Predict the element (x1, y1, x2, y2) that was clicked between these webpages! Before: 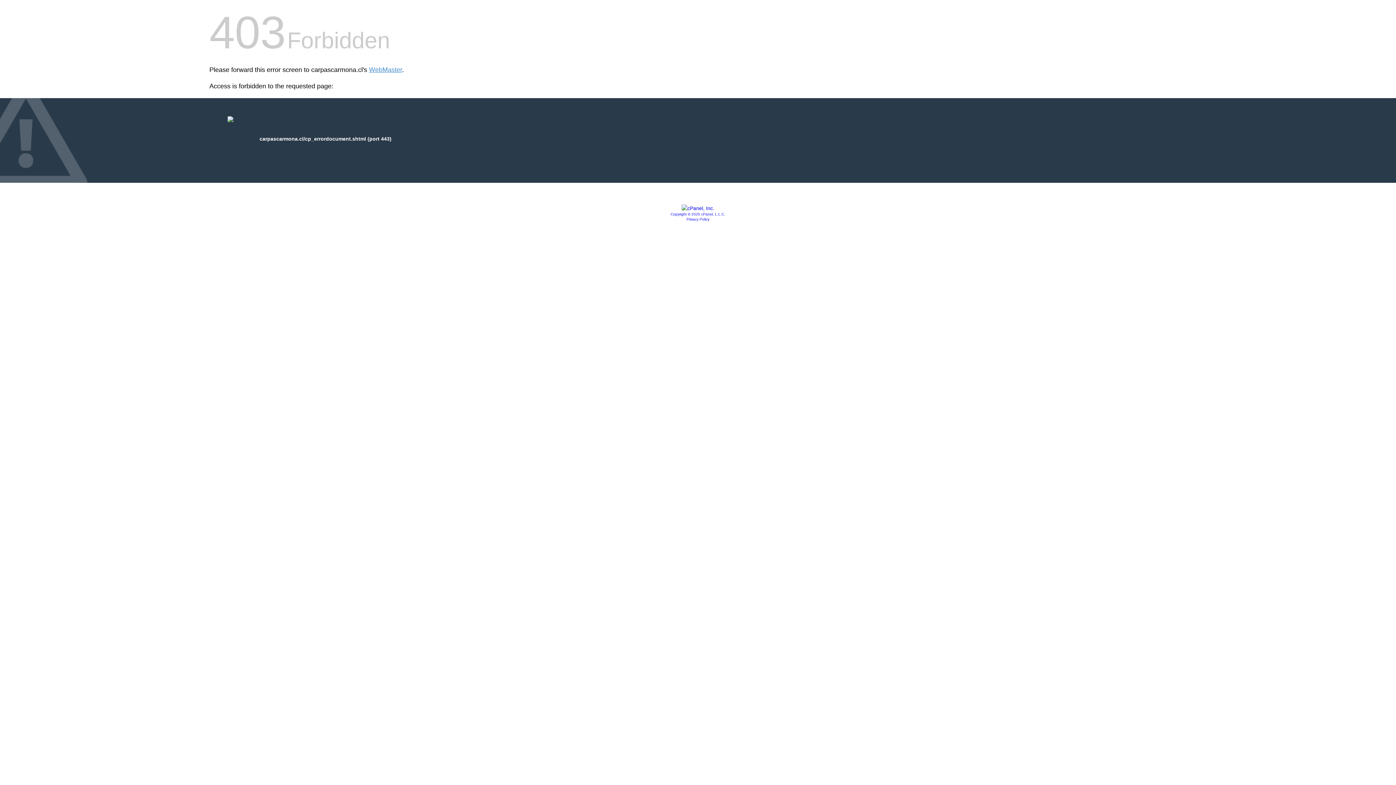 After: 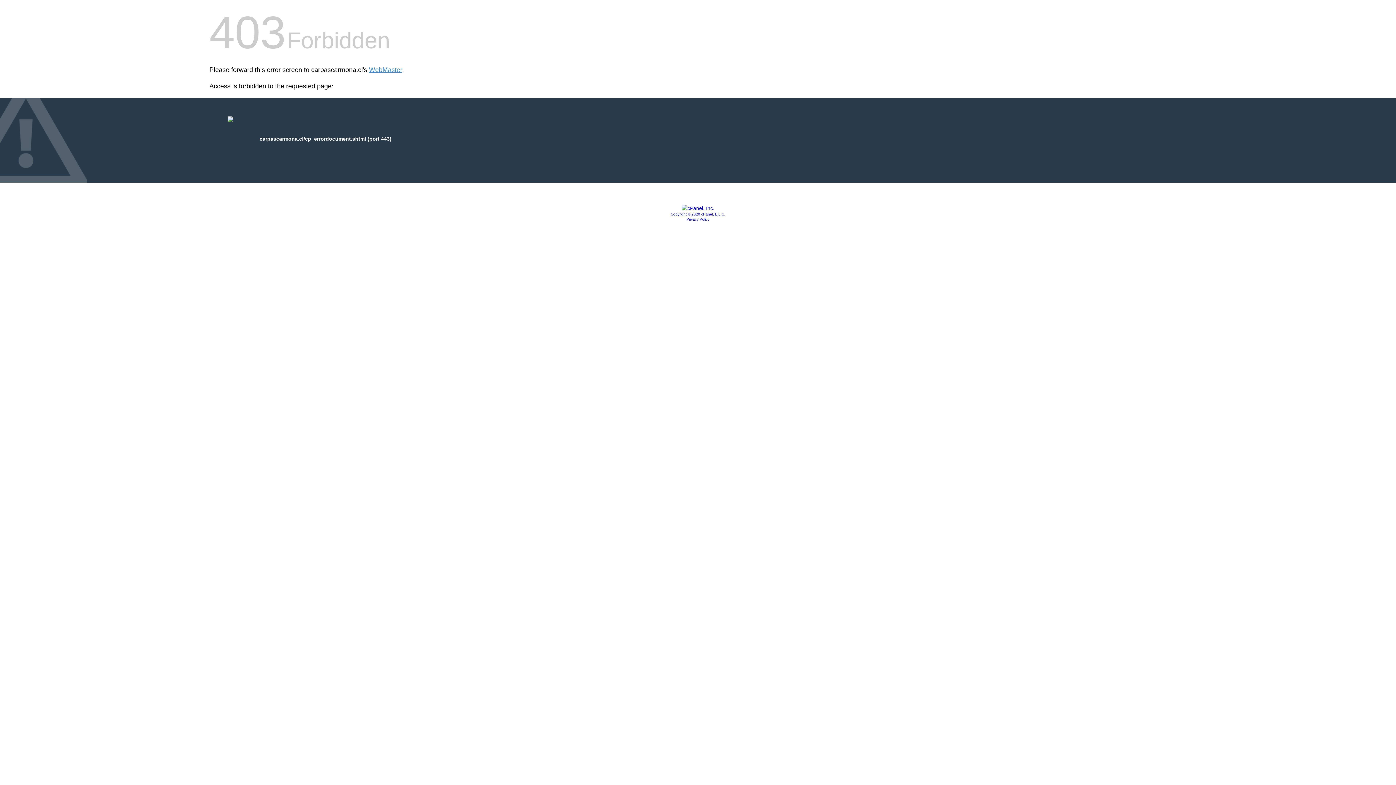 Action: bbox: (670, 212, 725, 216) label: Copyright © 2020 cPanel, L.L.C.